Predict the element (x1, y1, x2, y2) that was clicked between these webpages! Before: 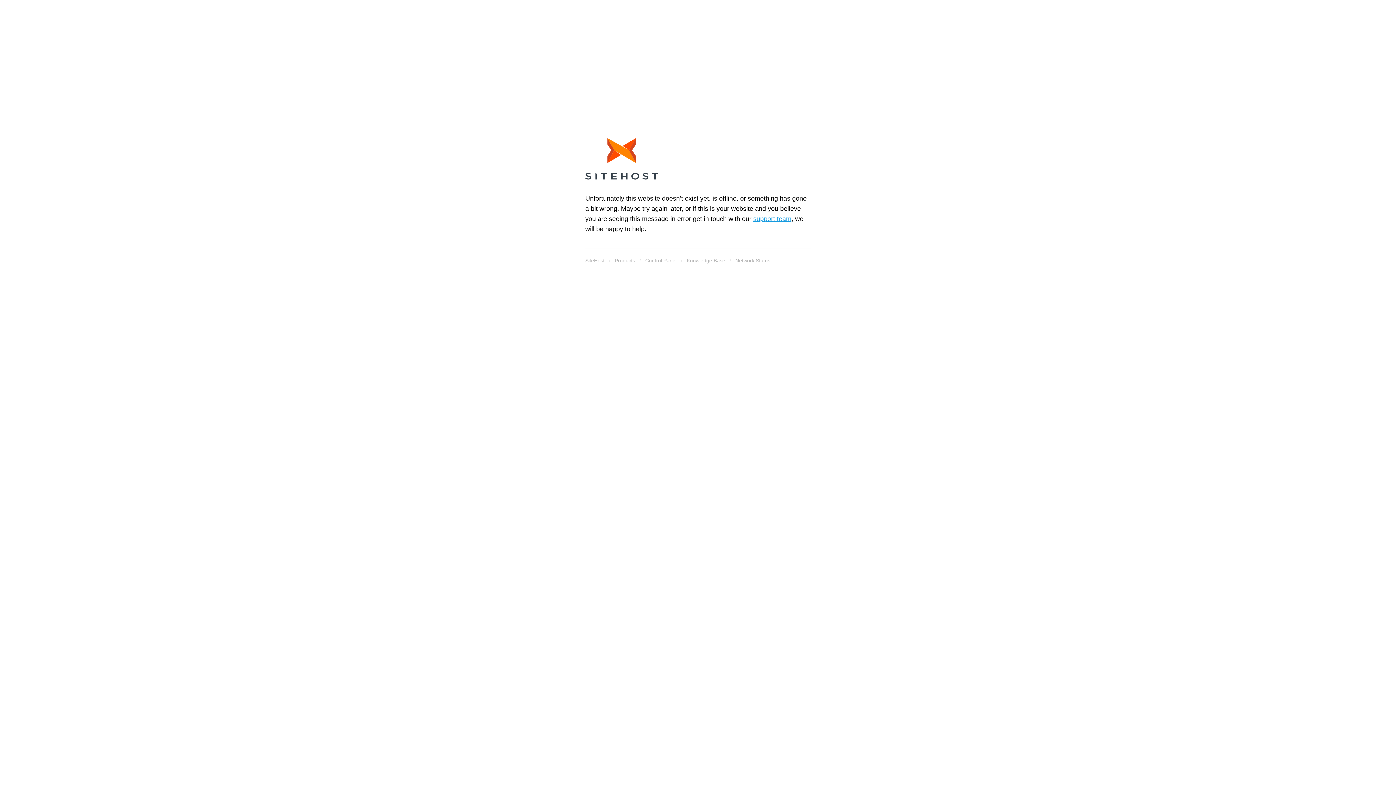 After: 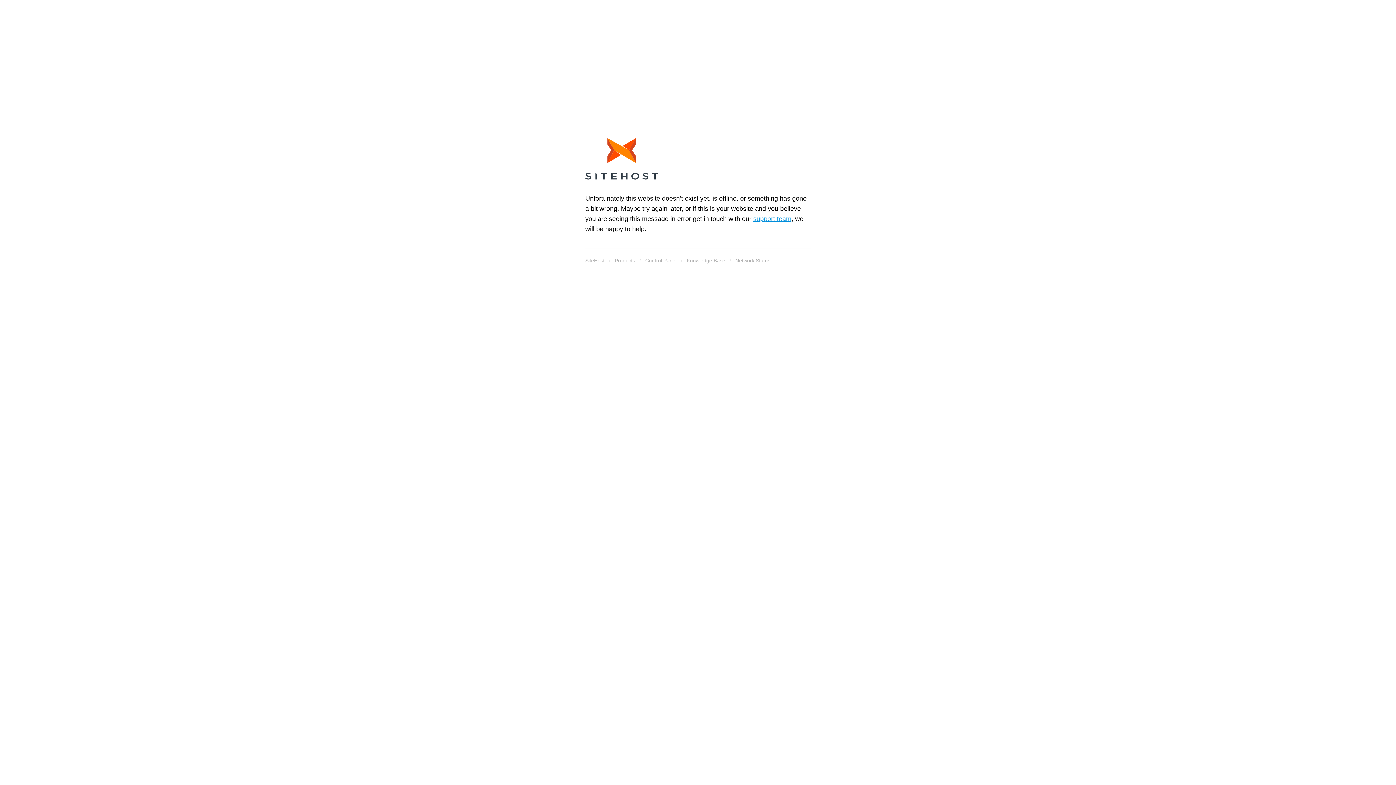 Action: bbox: (614, 255, 635, 265) label: Products